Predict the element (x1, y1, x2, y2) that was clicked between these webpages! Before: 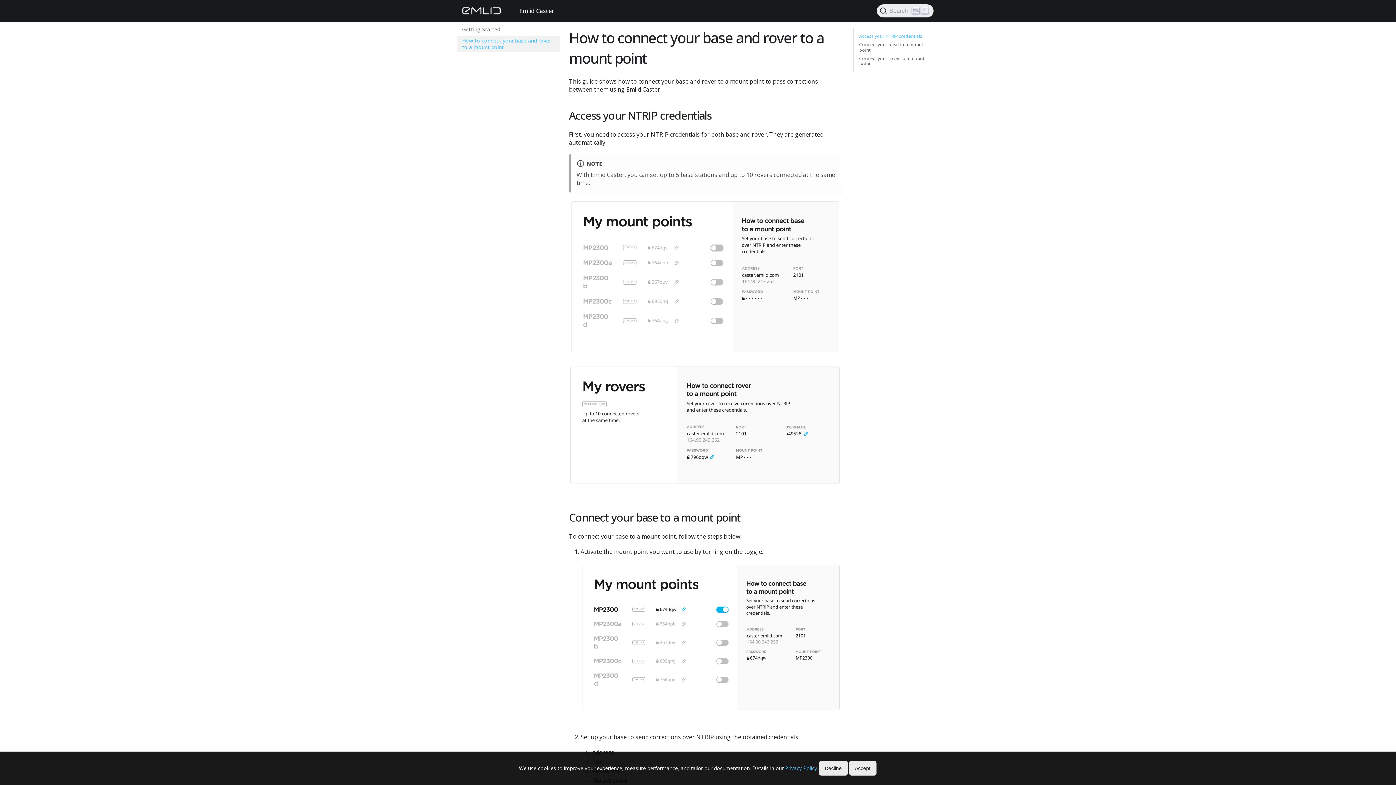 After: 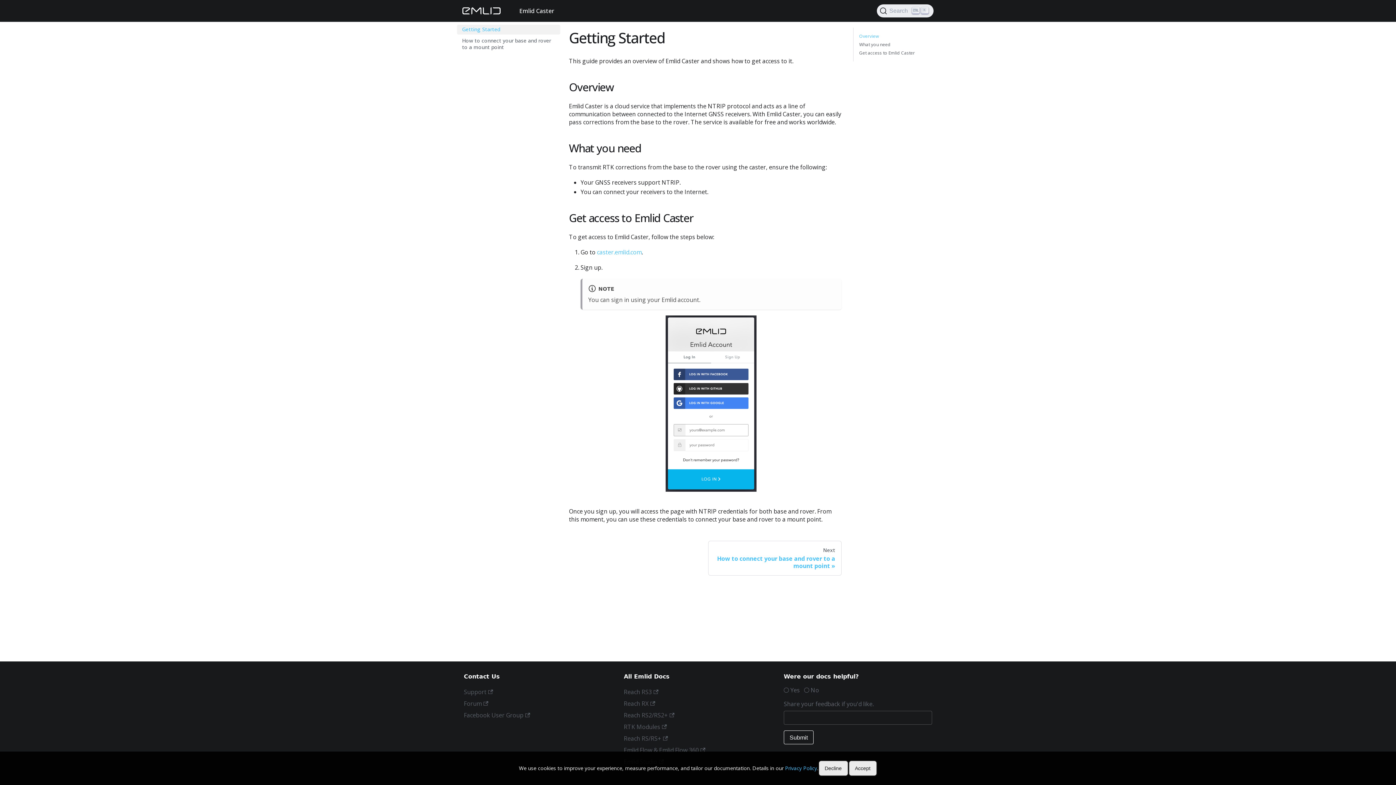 Action: bbox: (515, 5, 558, 16) label: Emlid Caster